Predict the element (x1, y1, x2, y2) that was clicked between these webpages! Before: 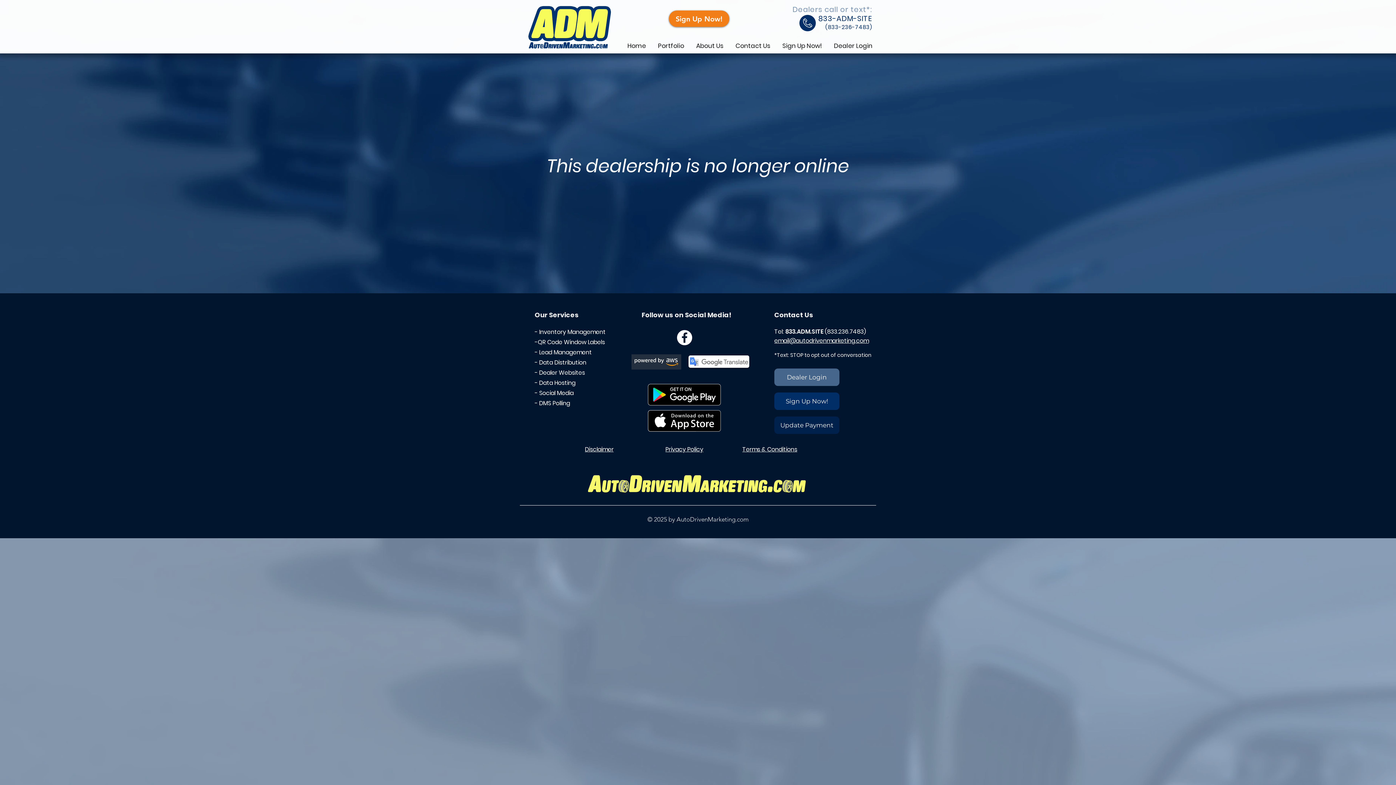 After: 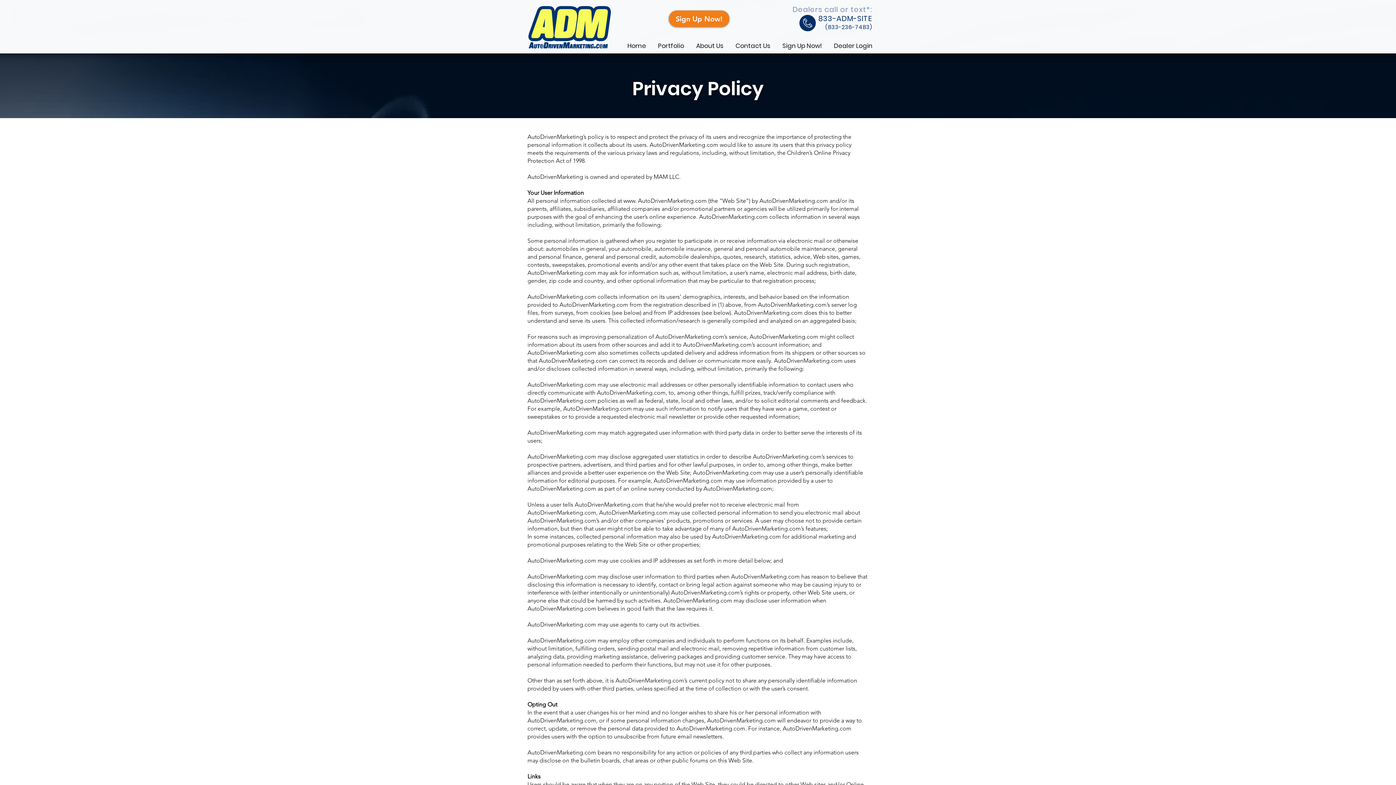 Action: bbox: (665, 446, 703, 453) label: Privacy Policy